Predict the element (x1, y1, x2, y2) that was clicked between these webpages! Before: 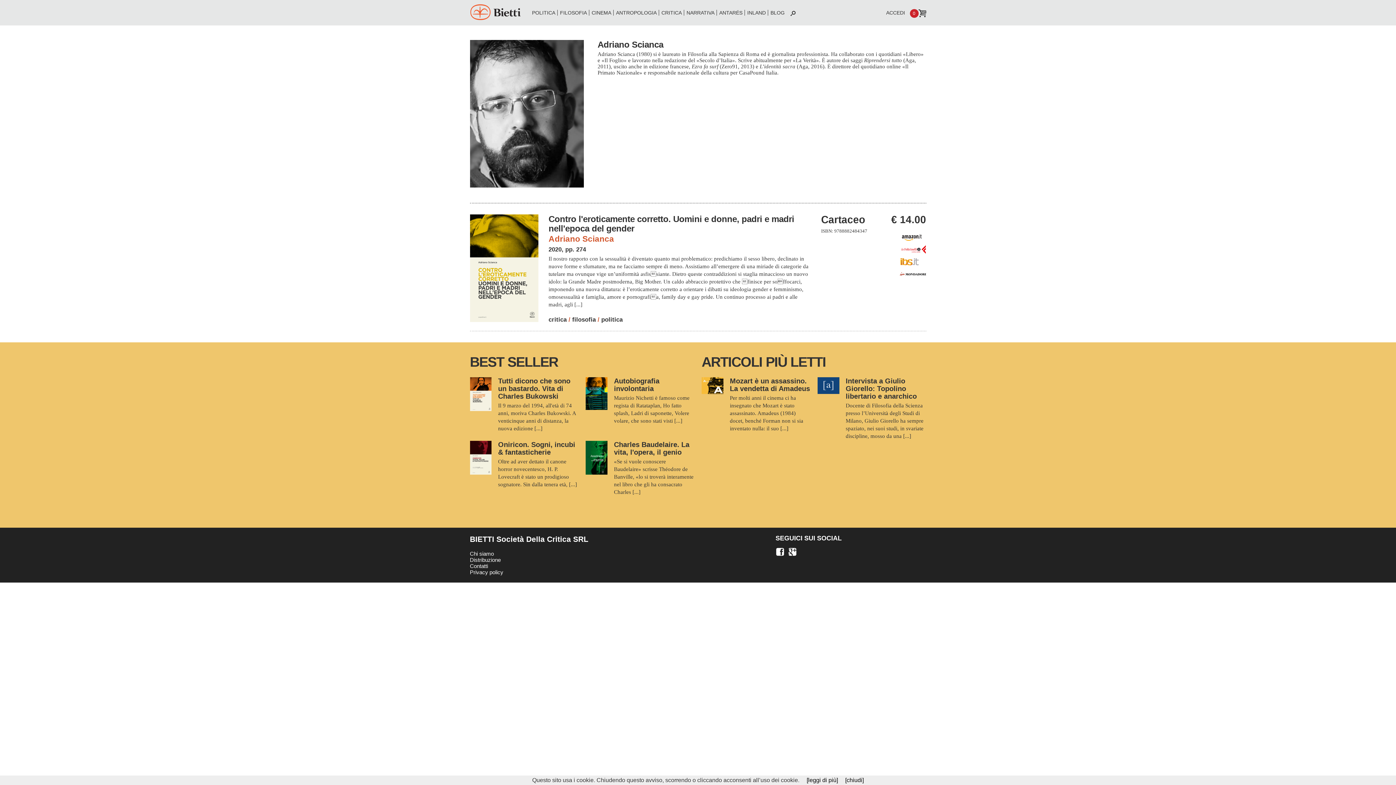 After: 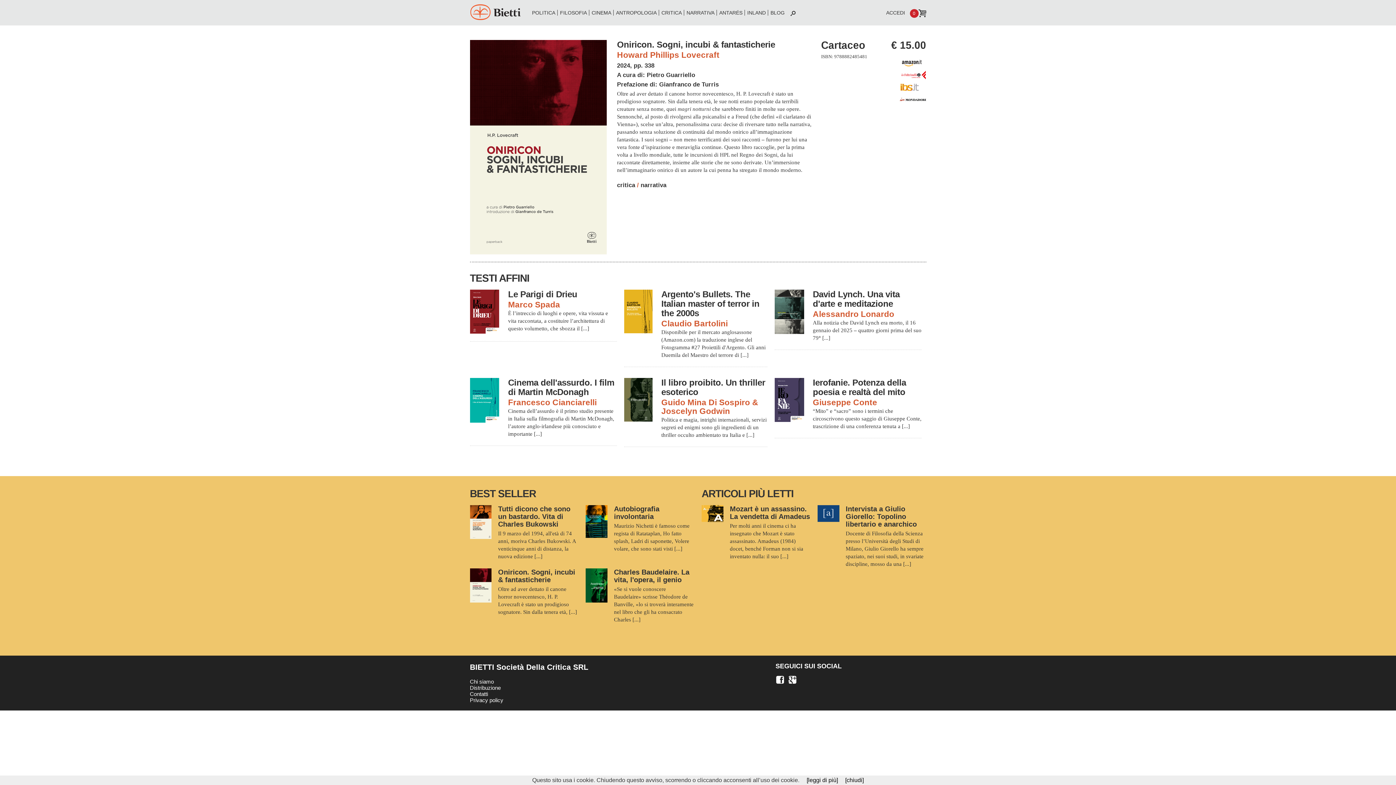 Action: label: Oniricon. Sogni, incubi & fantasticherie bbox: (498, 440, 575, 456)